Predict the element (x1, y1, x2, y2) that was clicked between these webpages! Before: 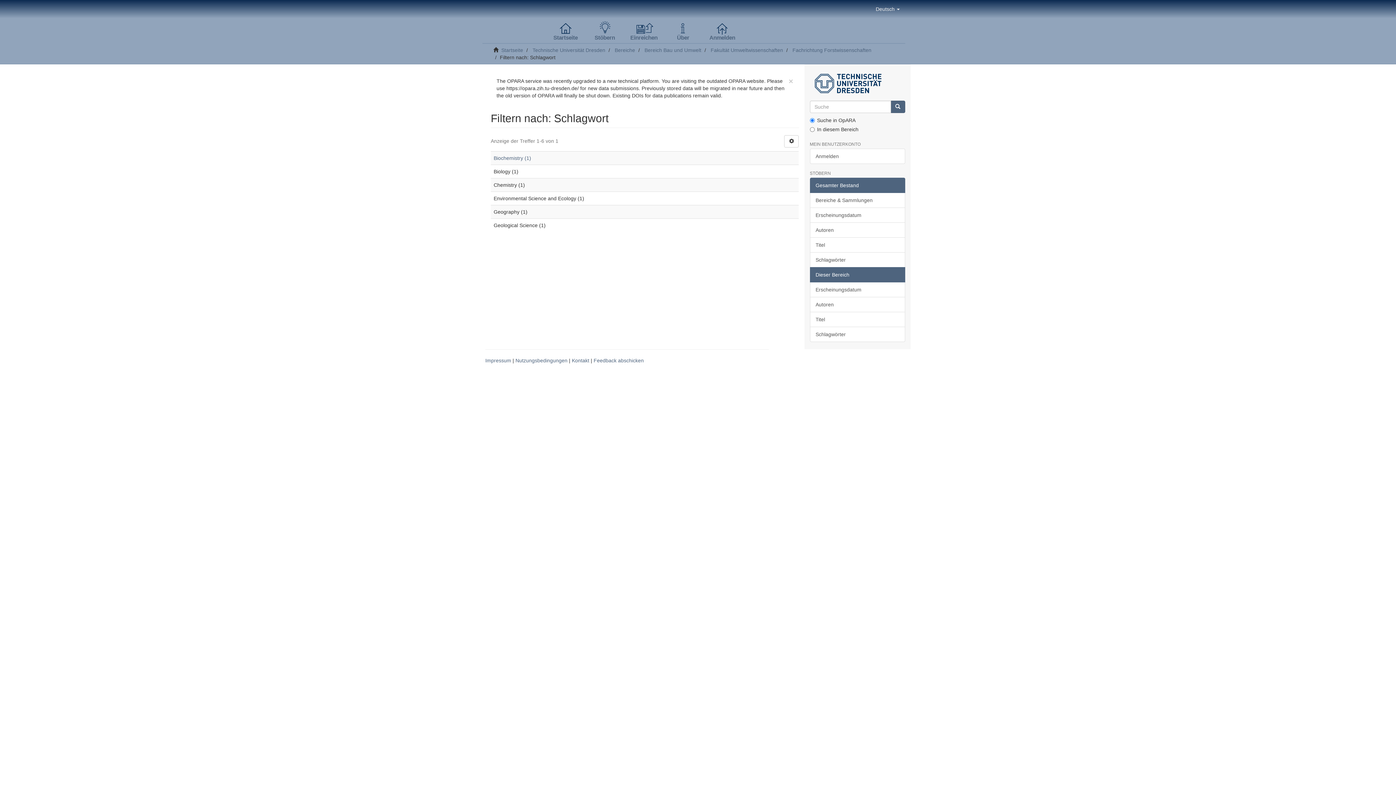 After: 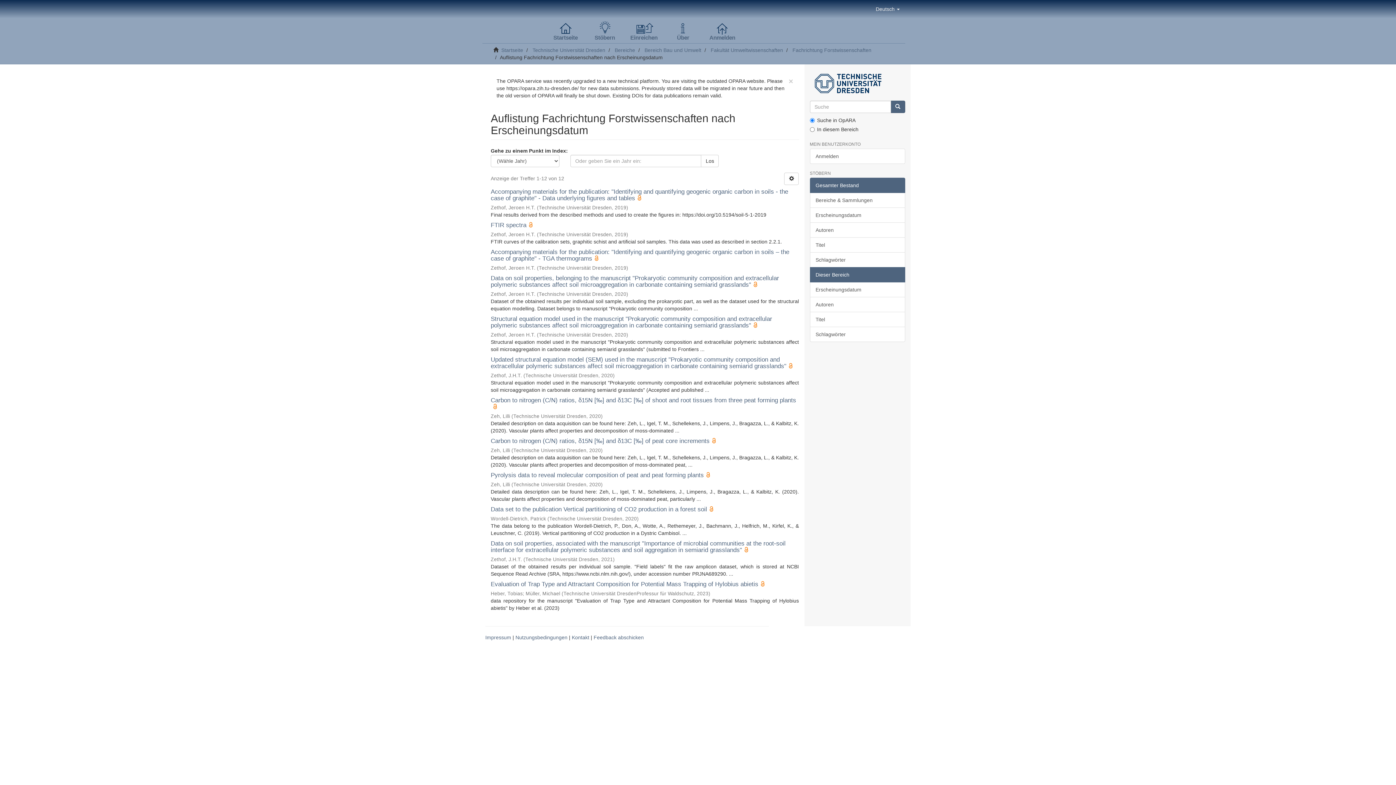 Action: label: Erscheinungsdatum bbox: (810, 282, 905, 297)